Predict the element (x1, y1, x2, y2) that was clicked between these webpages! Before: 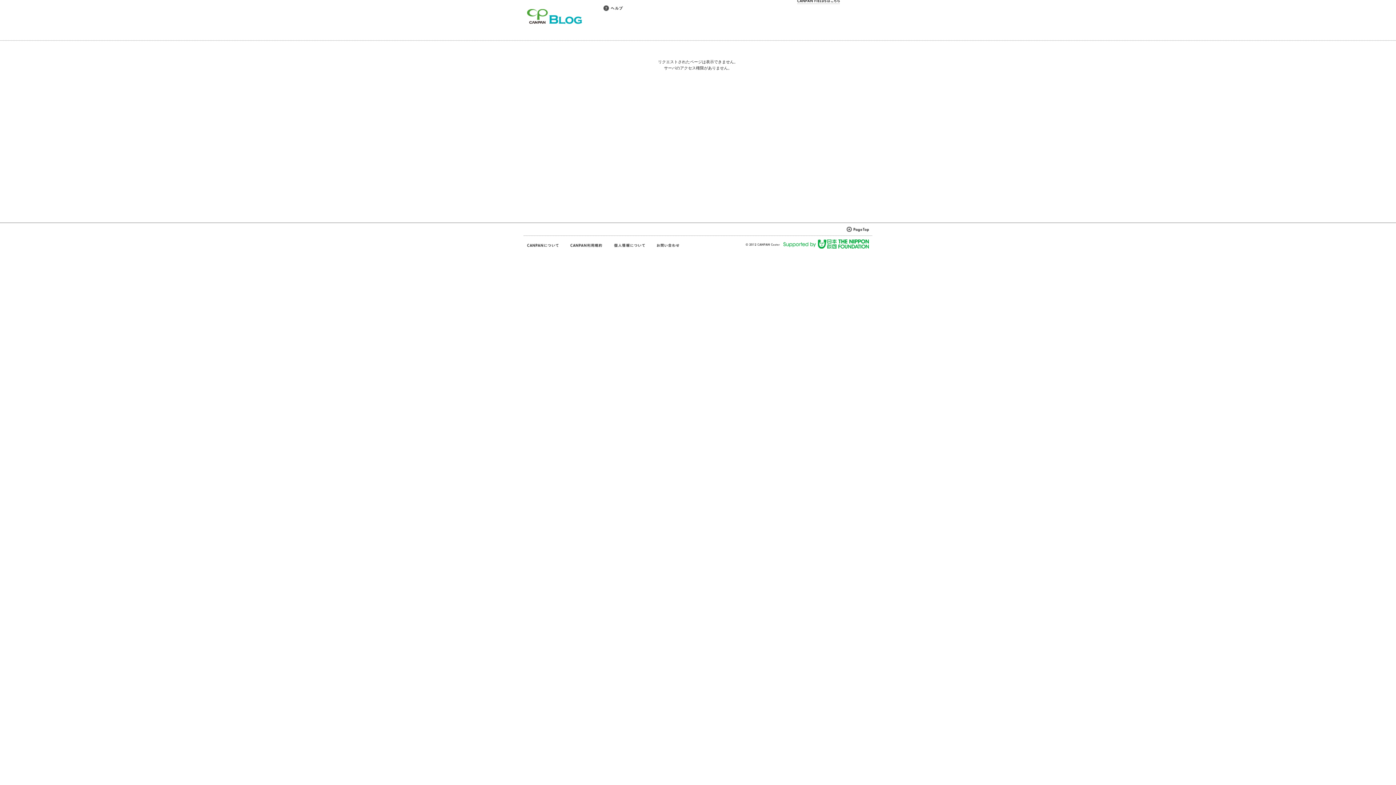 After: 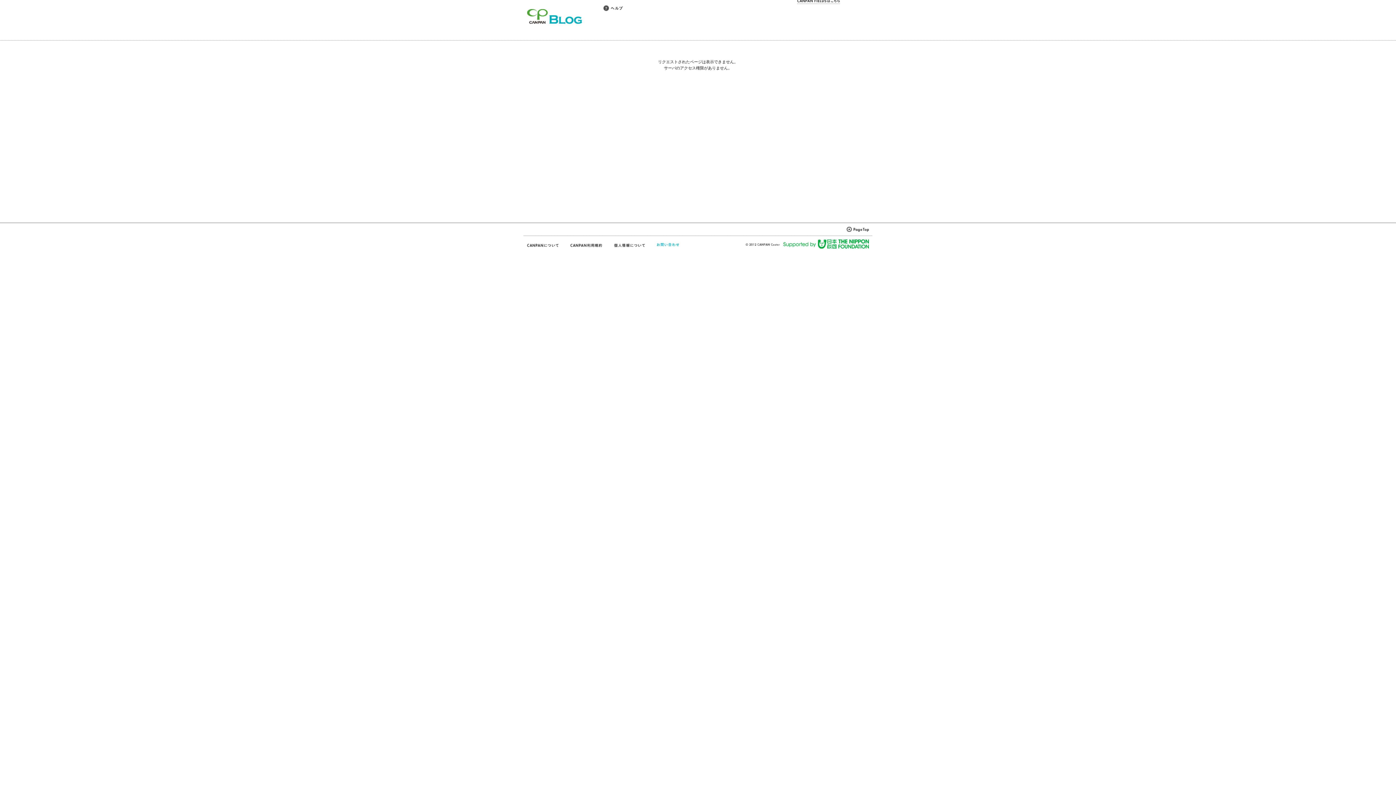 Action: bbox: (656, 242, 680, 248)